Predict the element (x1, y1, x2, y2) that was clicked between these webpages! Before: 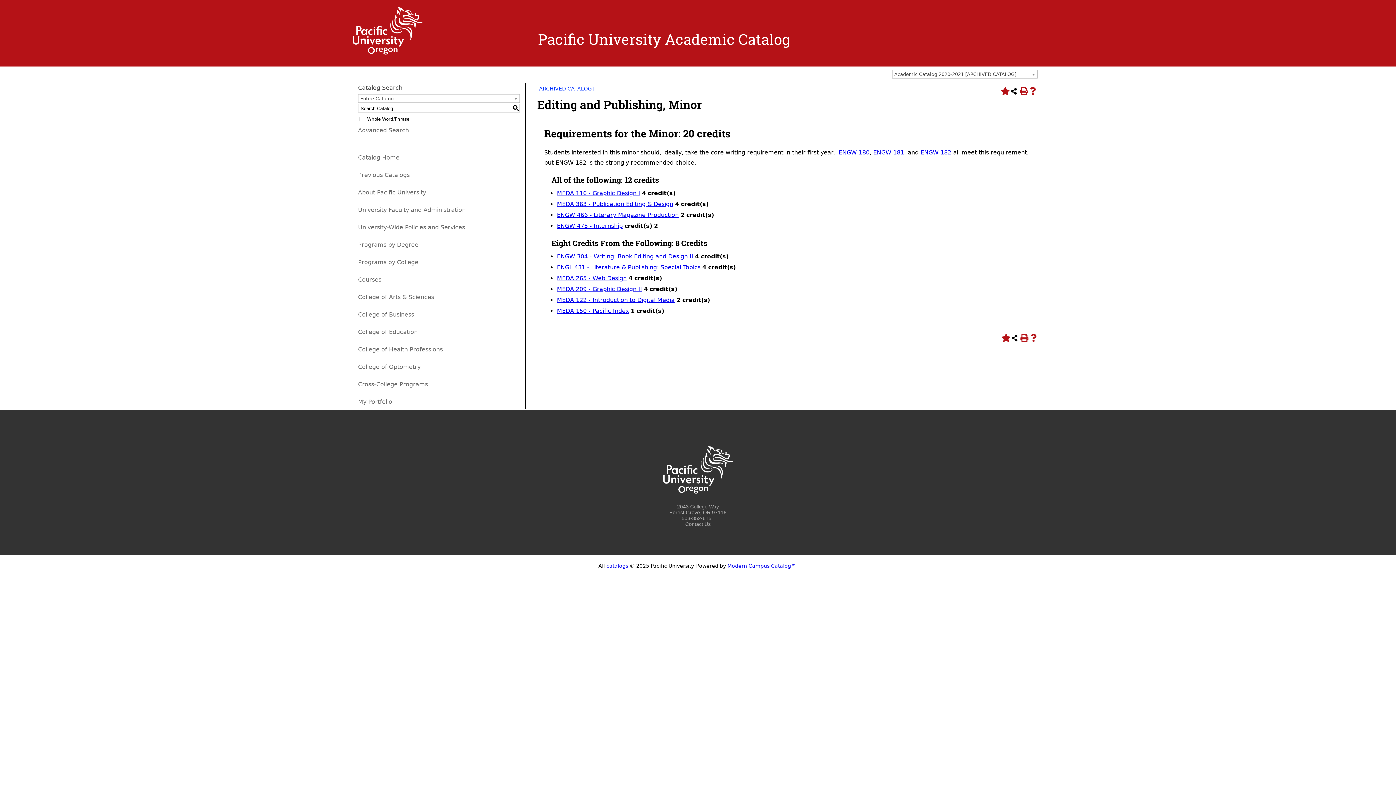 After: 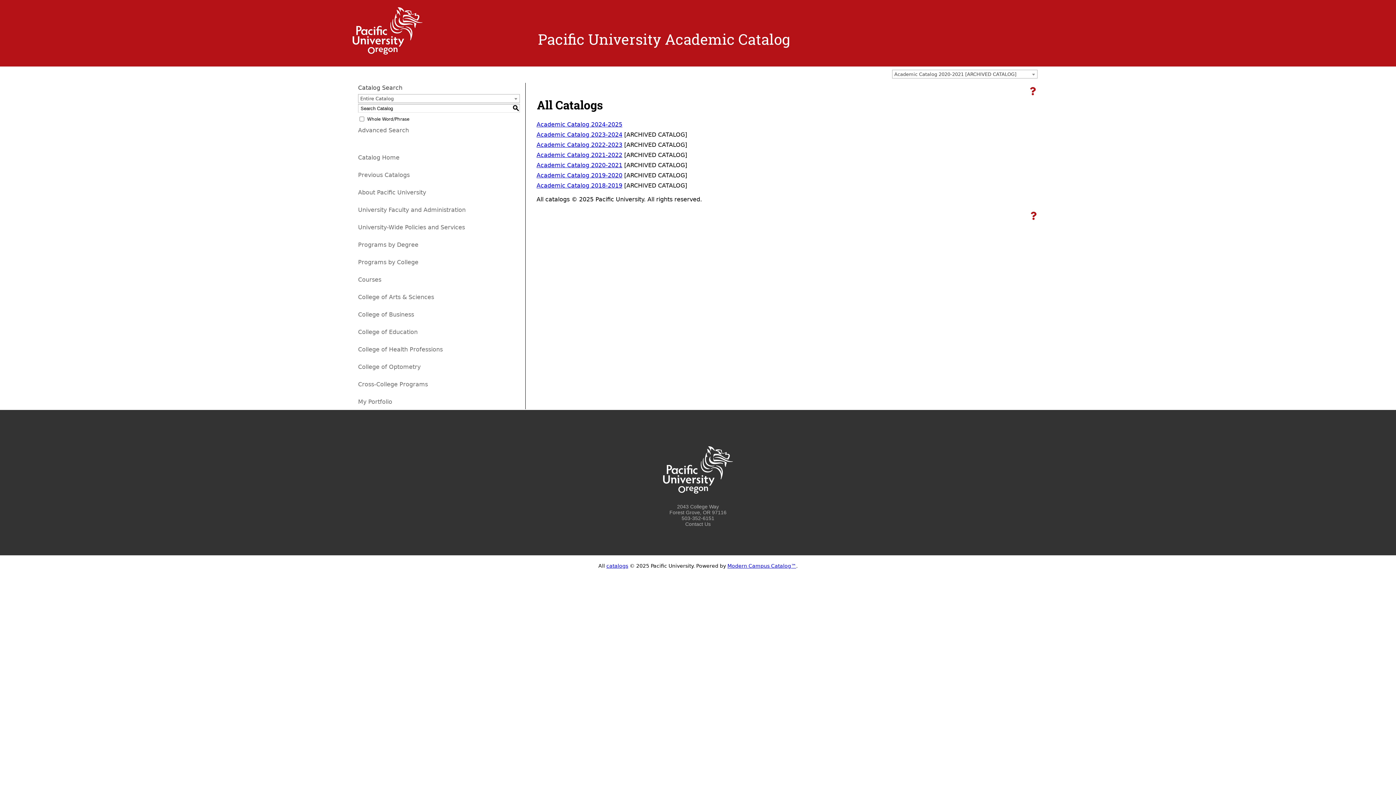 Action: label: catalogs bbox: (606, 563, 628, 569)